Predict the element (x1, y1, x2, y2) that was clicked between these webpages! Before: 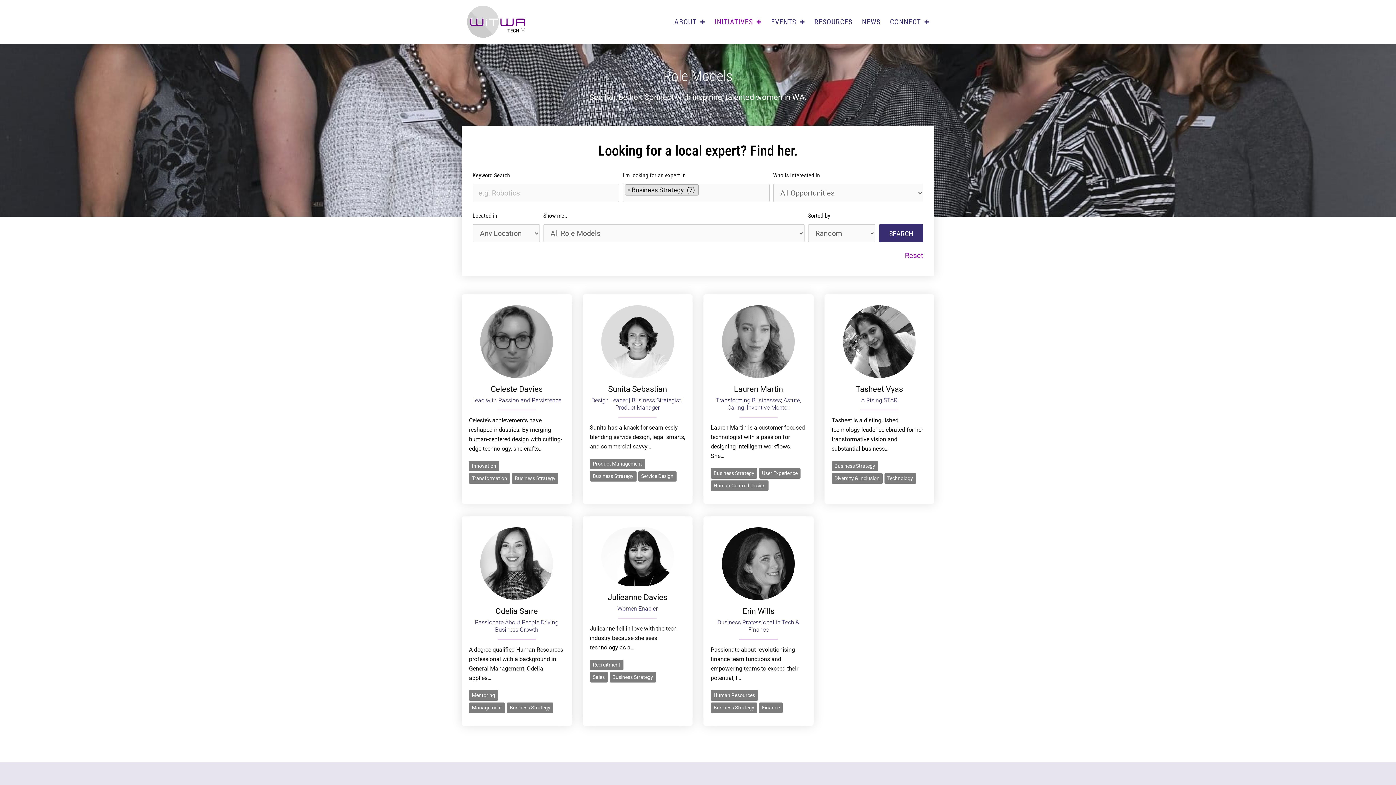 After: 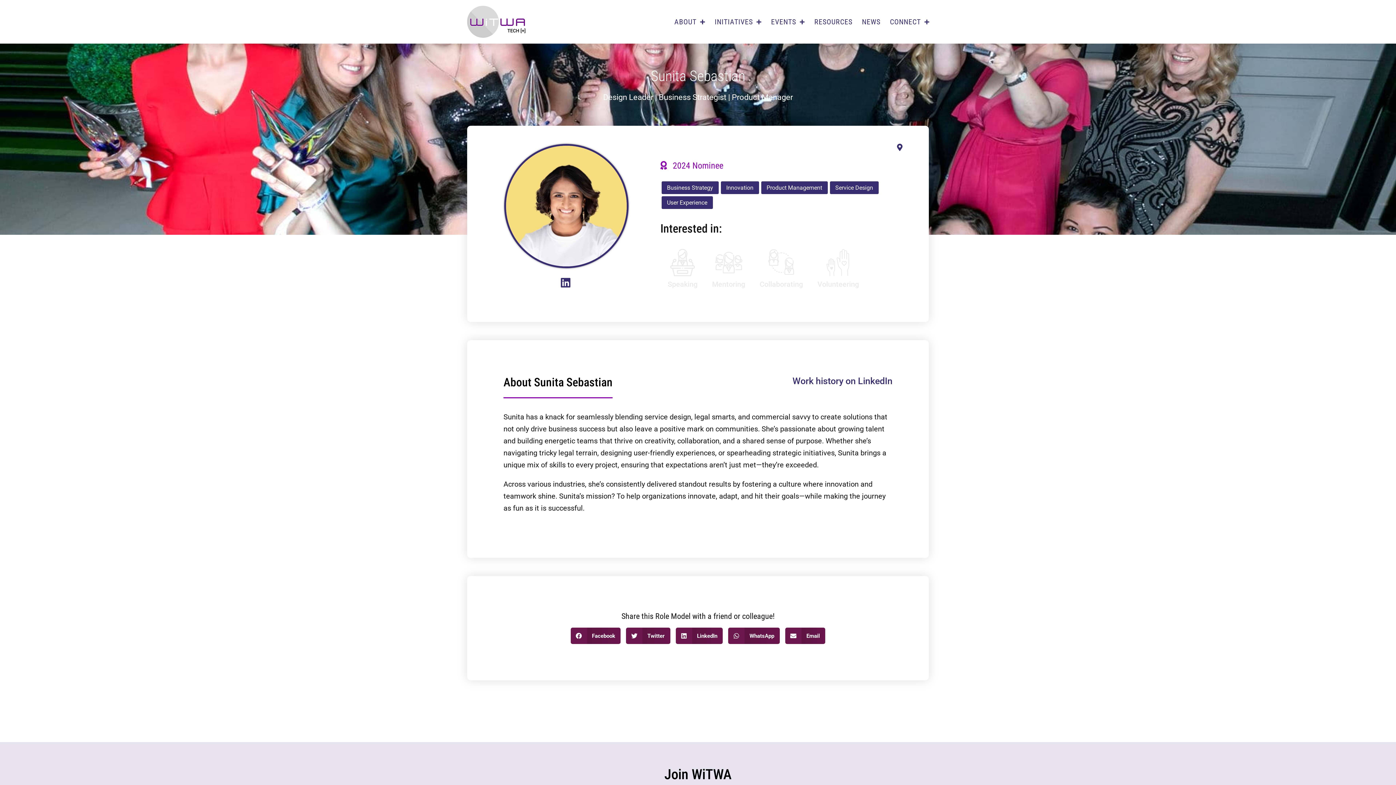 Action: label: Sunita Sebastian bbox: (608, 384, 667, 393)